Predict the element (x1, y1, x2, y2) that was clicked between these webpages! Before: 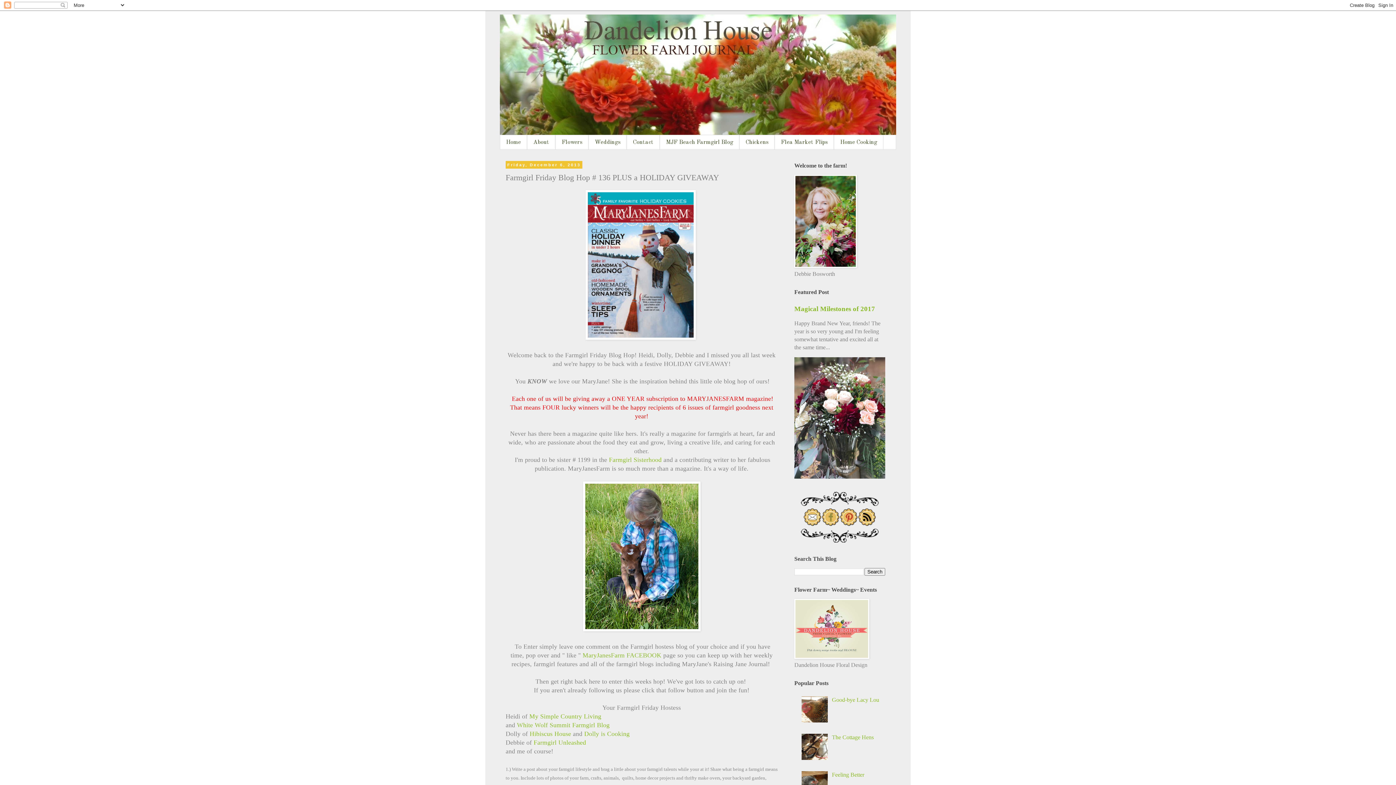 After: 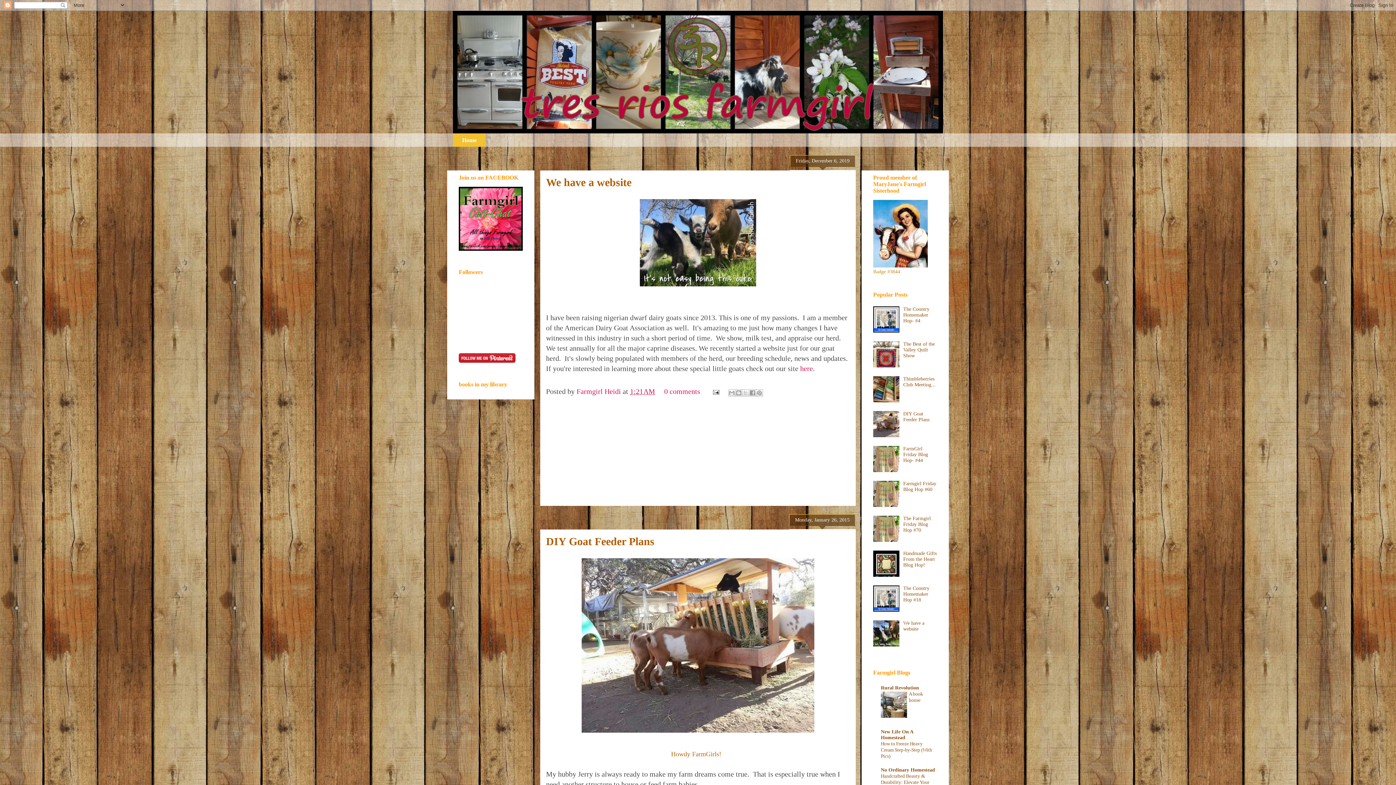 Action: bbox: (517, 721, 609, 729) label: White Wolf Summit Farmgirl Blog